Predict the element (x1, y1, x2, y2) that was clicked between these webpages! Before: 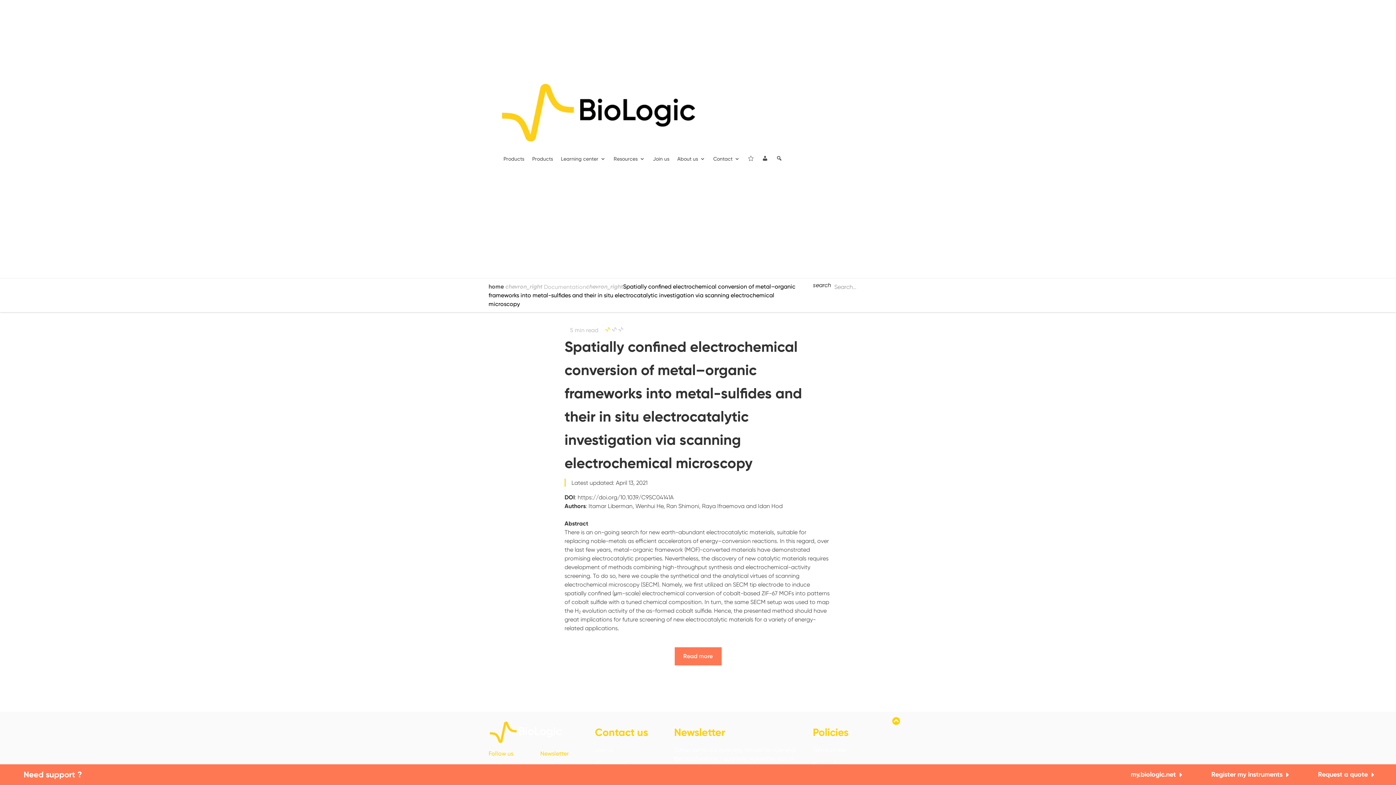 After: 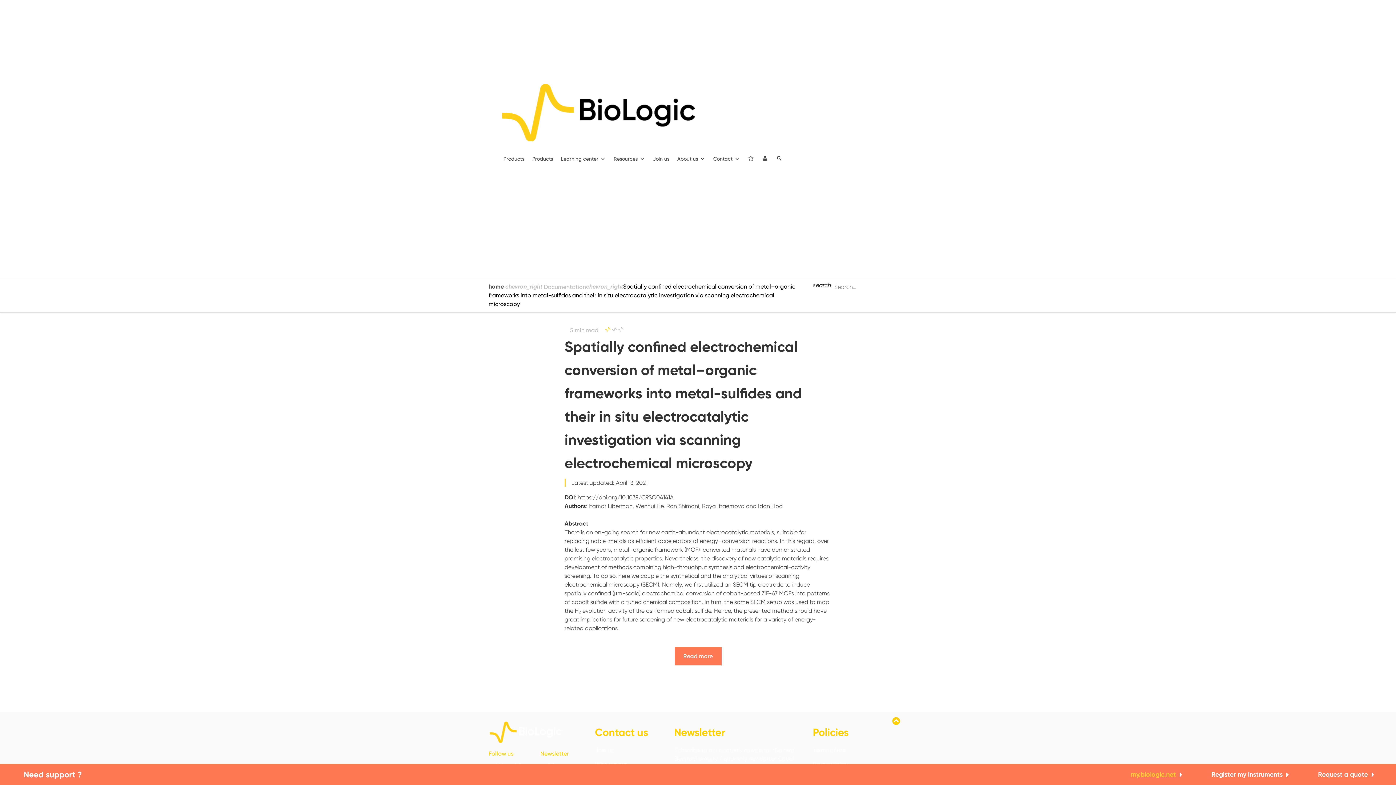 Action: label: my.biologic.net bbox: (1116, 764, 1197, 785)